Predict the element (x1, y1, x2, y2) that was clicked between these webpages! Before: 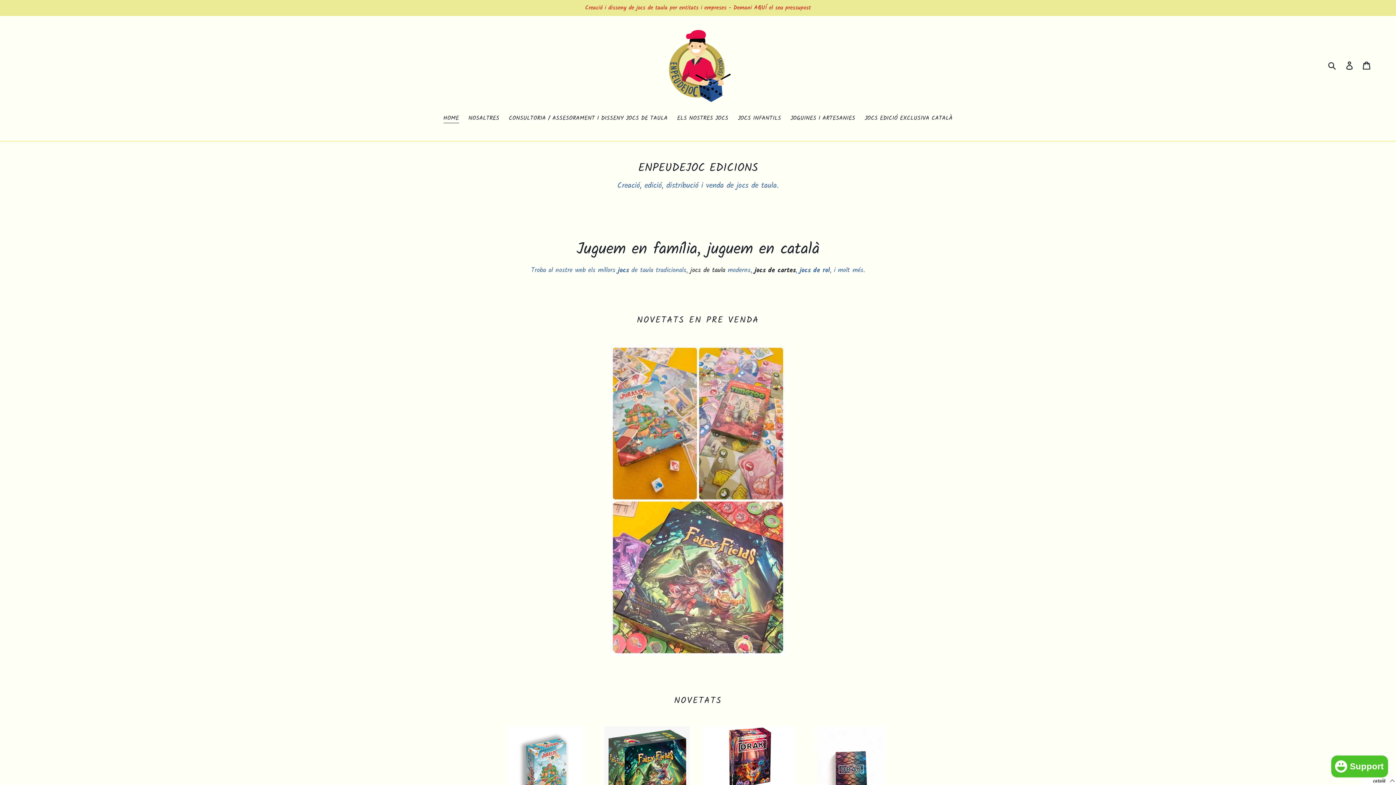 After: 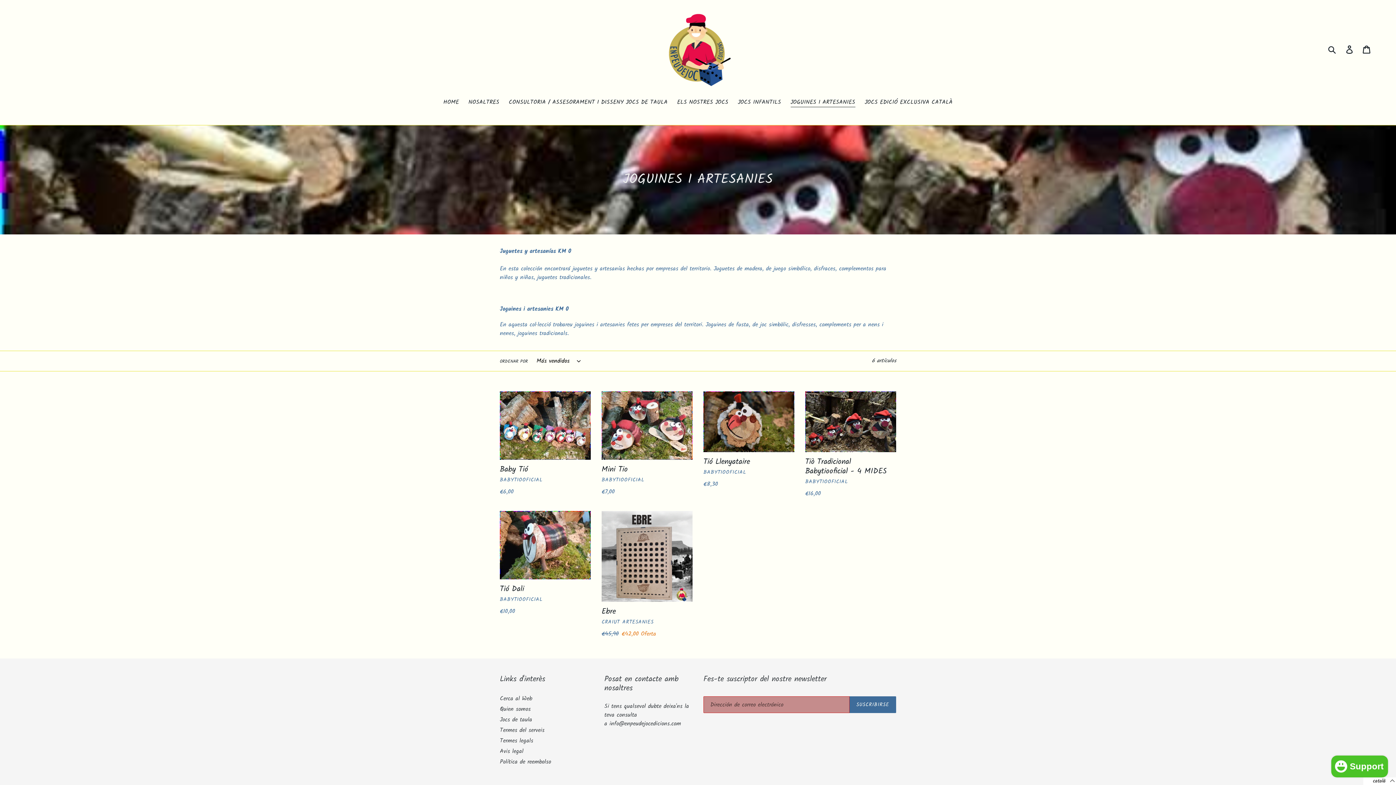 Action: label: JOGUINES I ARTESANIES bbox: (787, 114, 859, 124)